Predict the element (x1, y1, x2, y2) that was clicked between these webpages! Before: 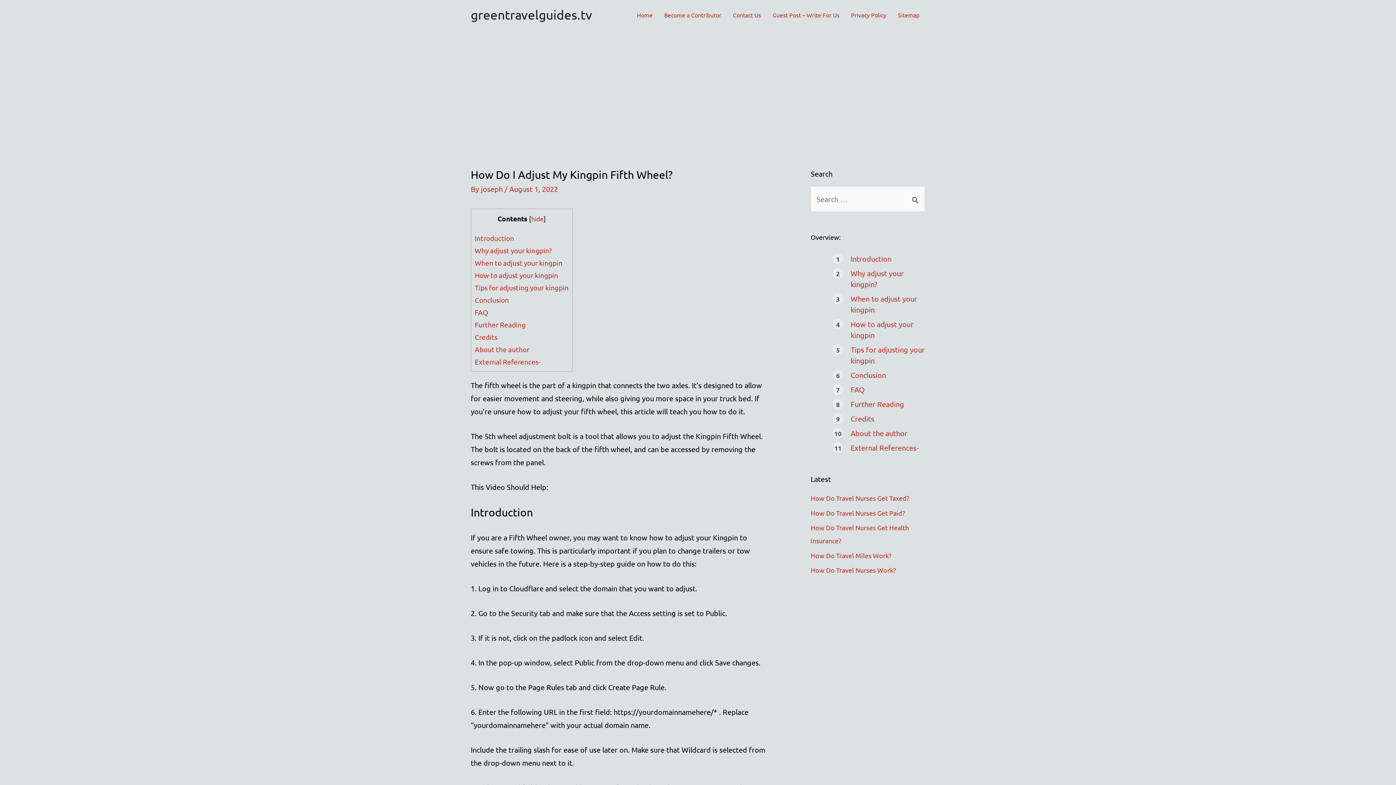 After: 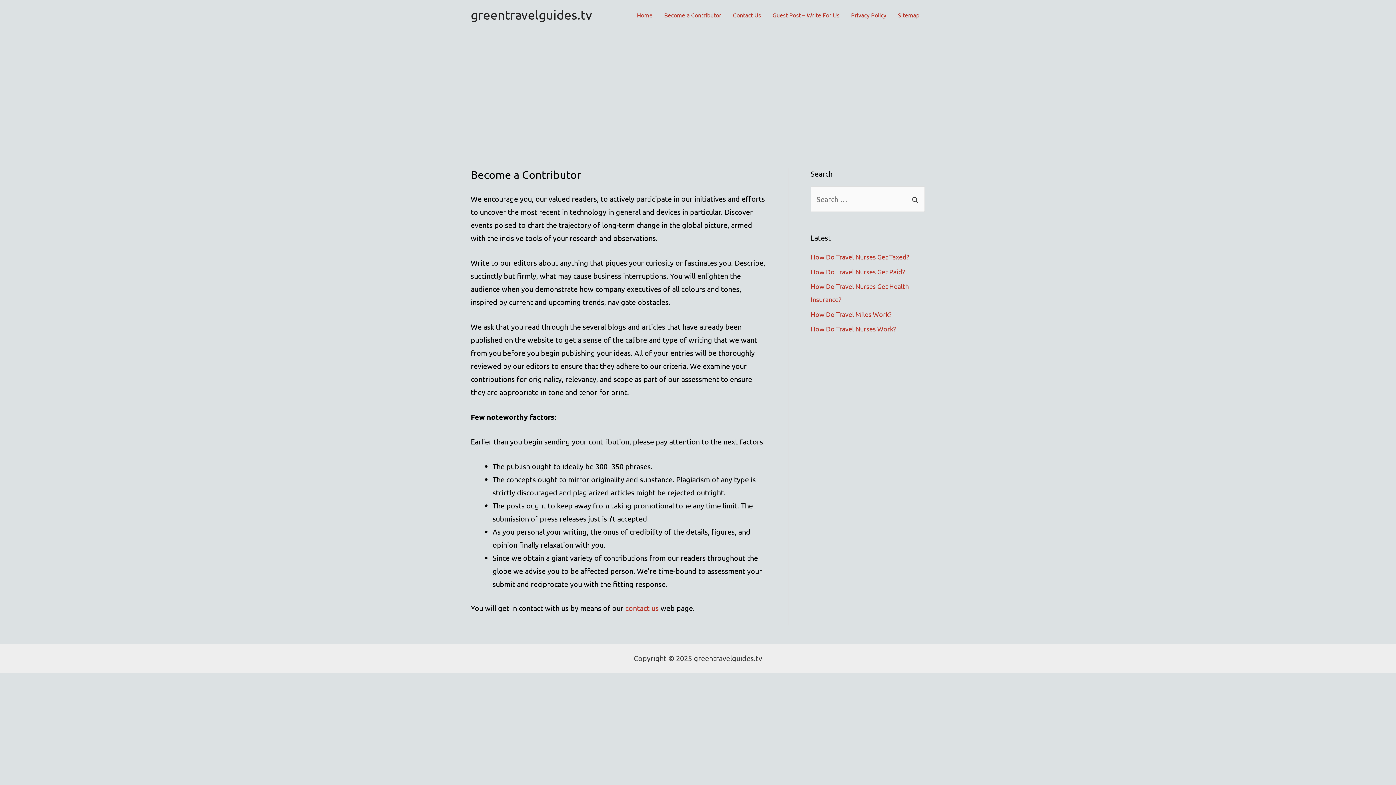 Action: label: Become a Contributor bbox: (658, 2, 727, 27)